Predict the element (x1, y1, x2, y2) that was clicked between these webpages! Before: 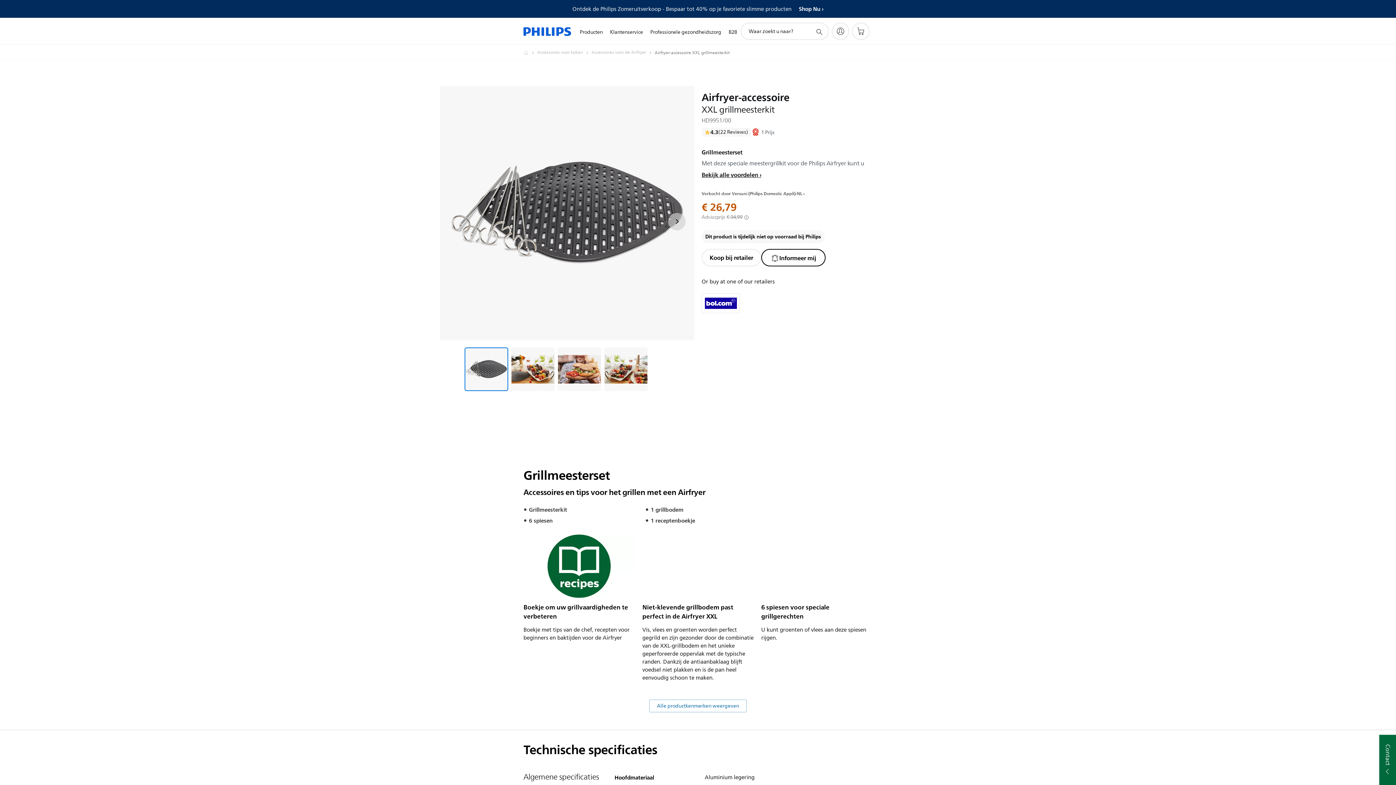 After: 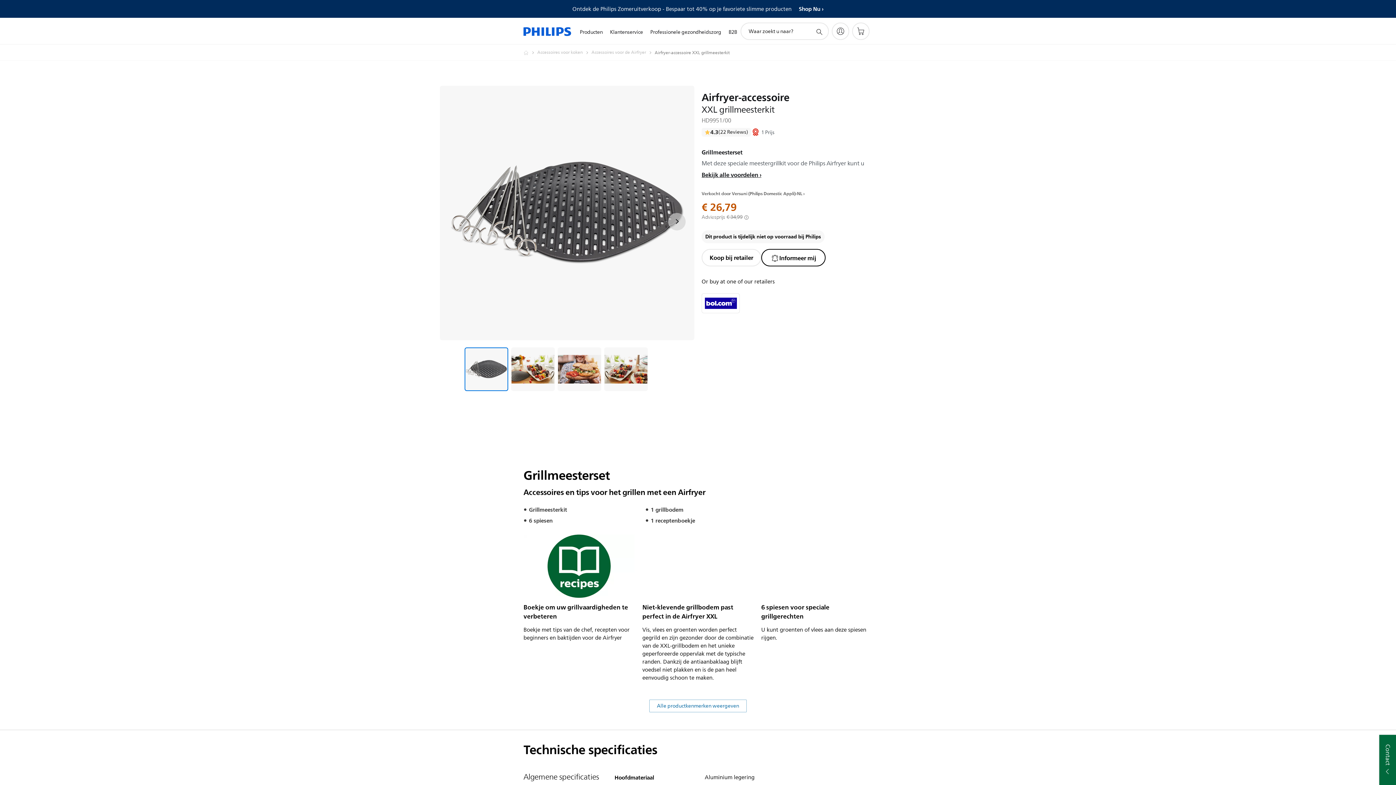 Action: bbox: (701, 293, 740, 313)